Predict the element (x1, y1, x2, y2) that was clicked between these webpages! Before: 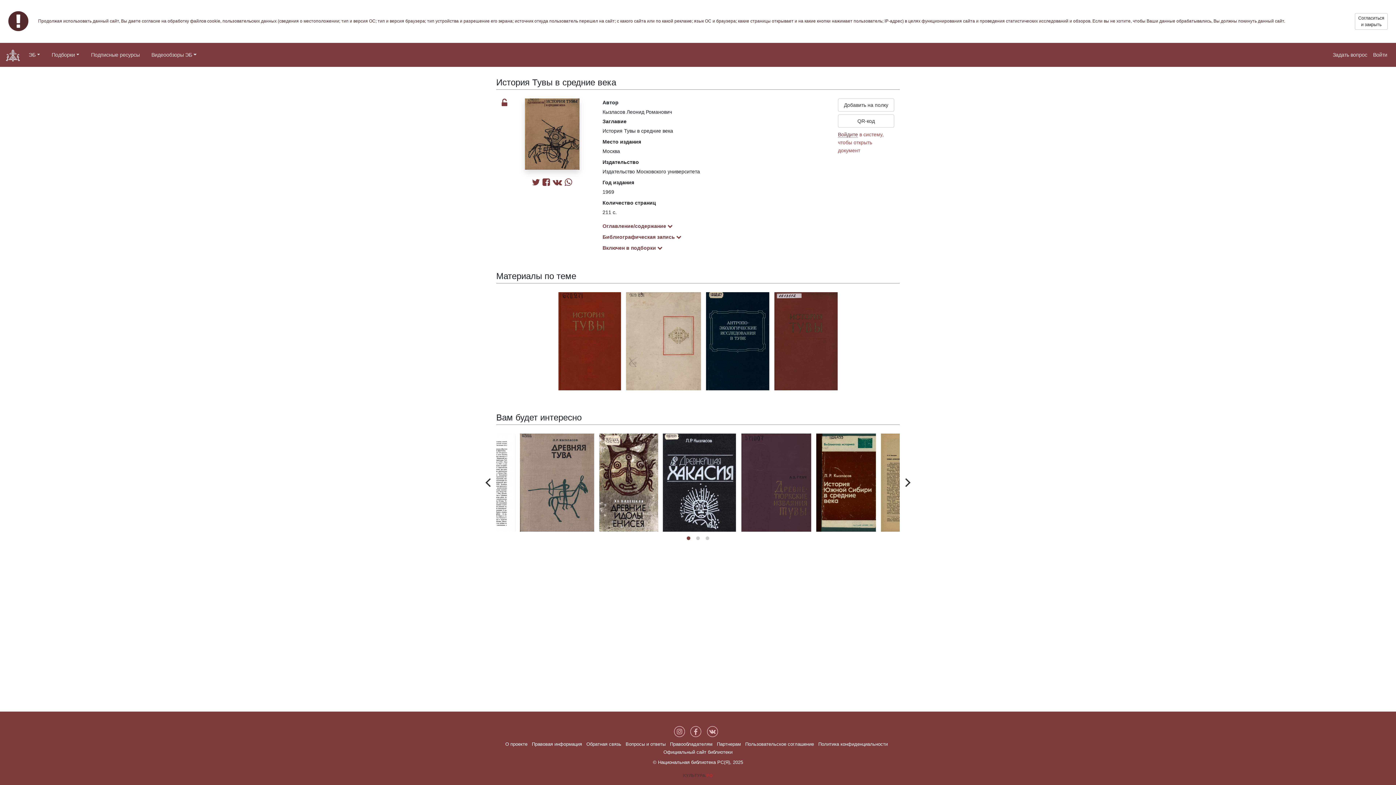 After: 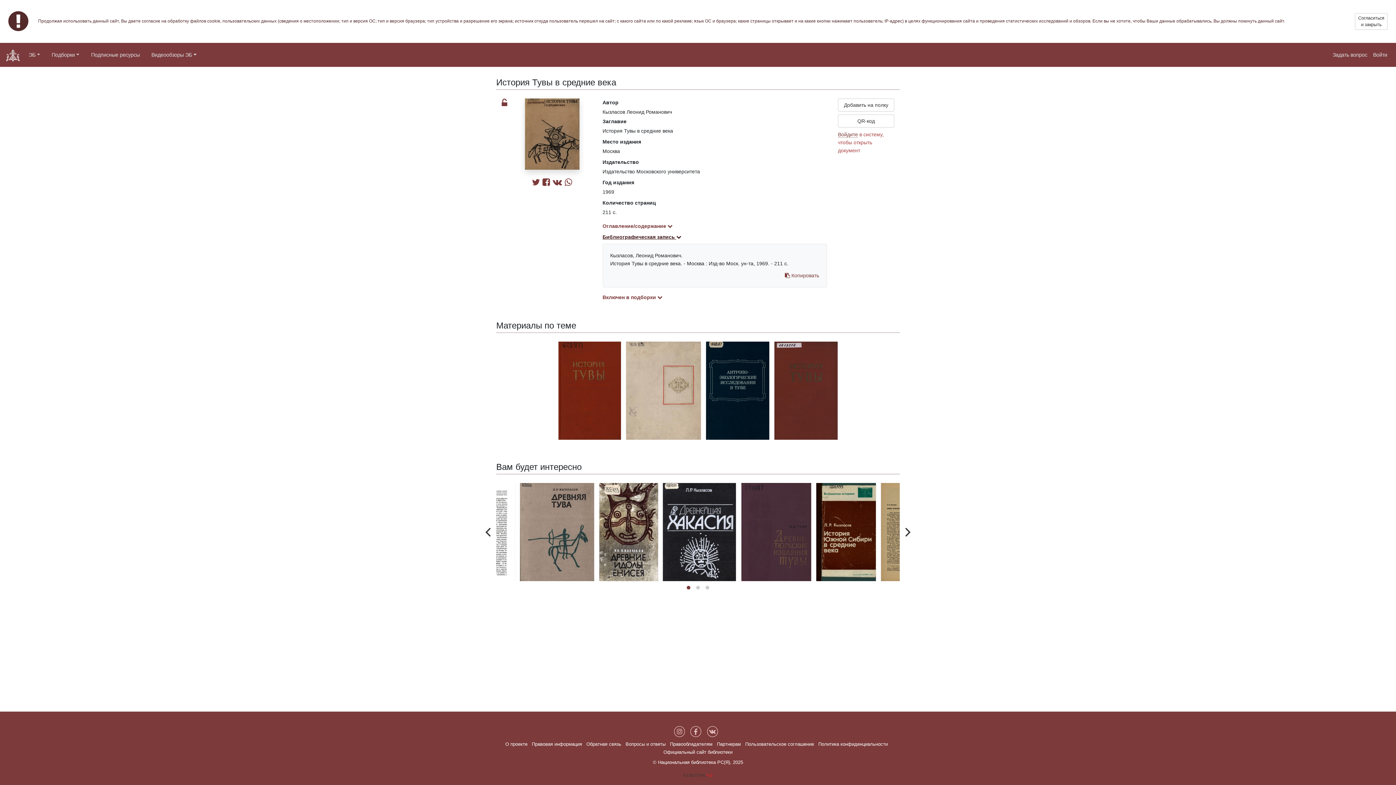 Action: bbox: (602, 234, 681, 240) label: Библиографическая запись 